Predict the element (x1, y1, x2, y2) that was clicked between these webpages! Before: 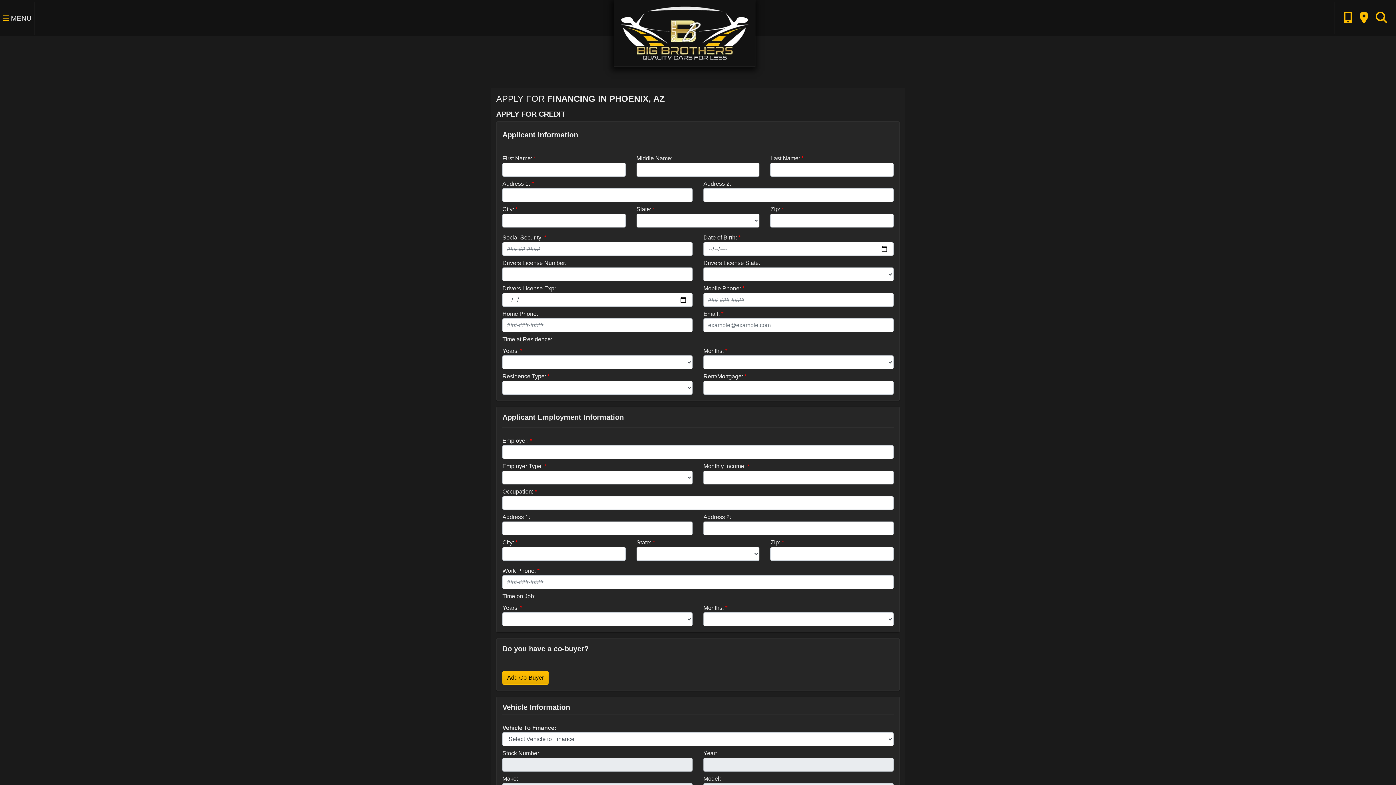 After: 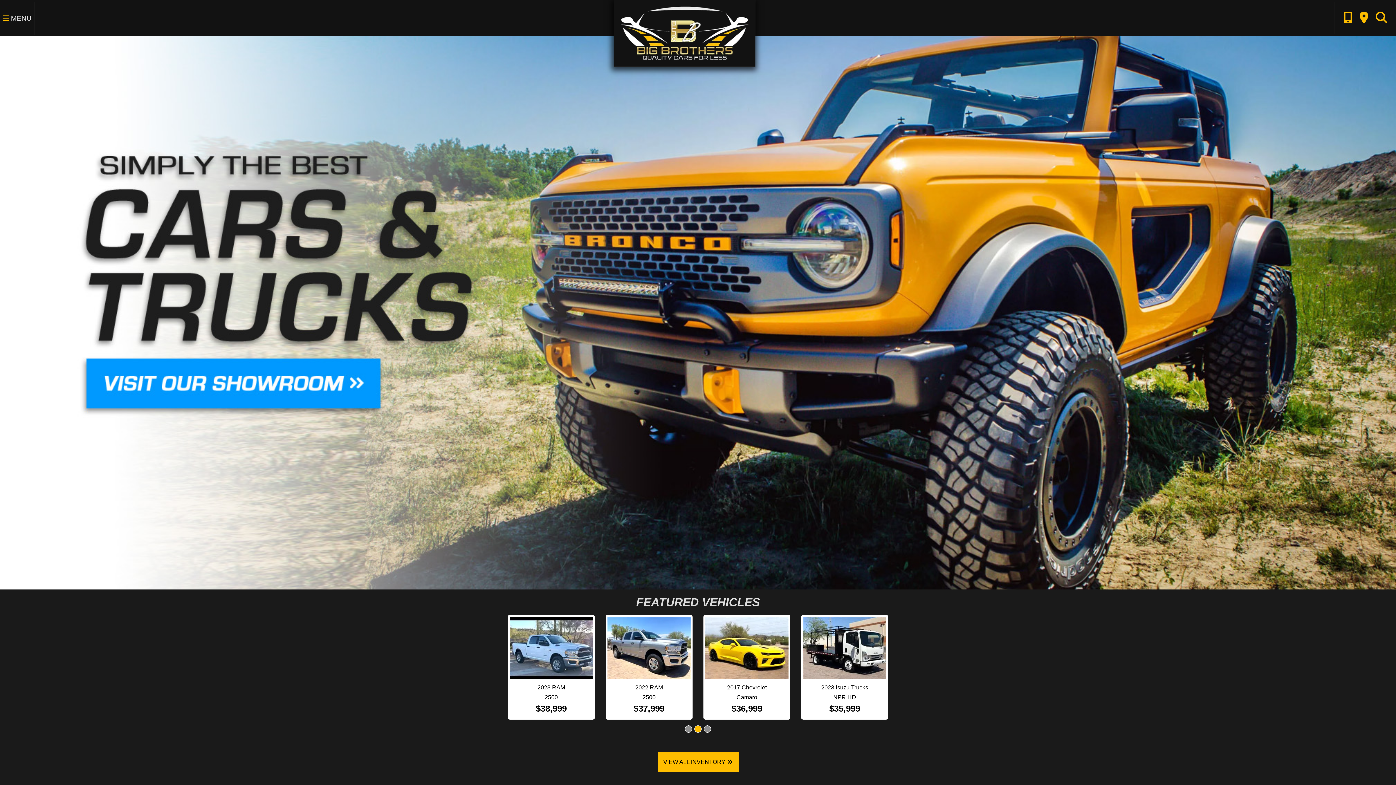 Action: label: Dealer Logo bbox: (620, 29, 749, 36)